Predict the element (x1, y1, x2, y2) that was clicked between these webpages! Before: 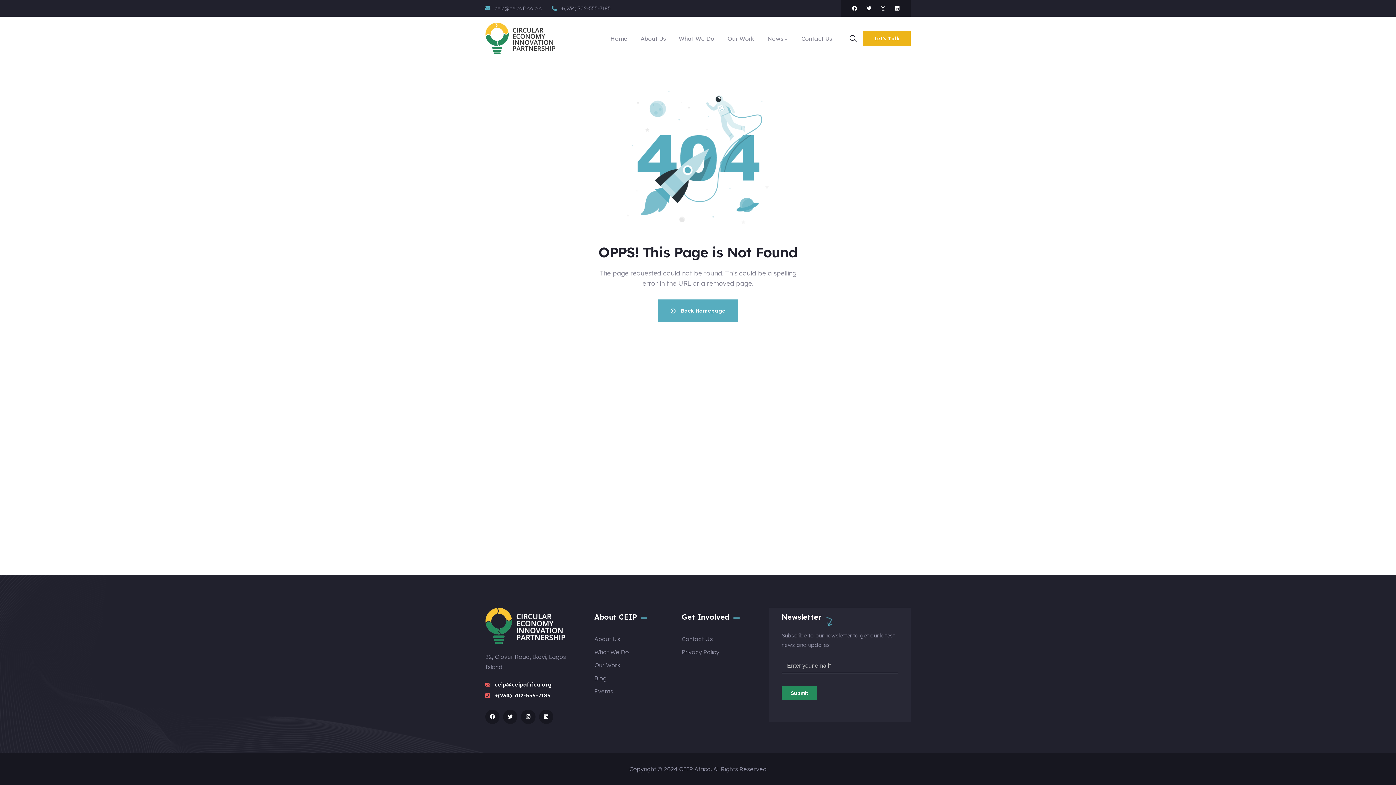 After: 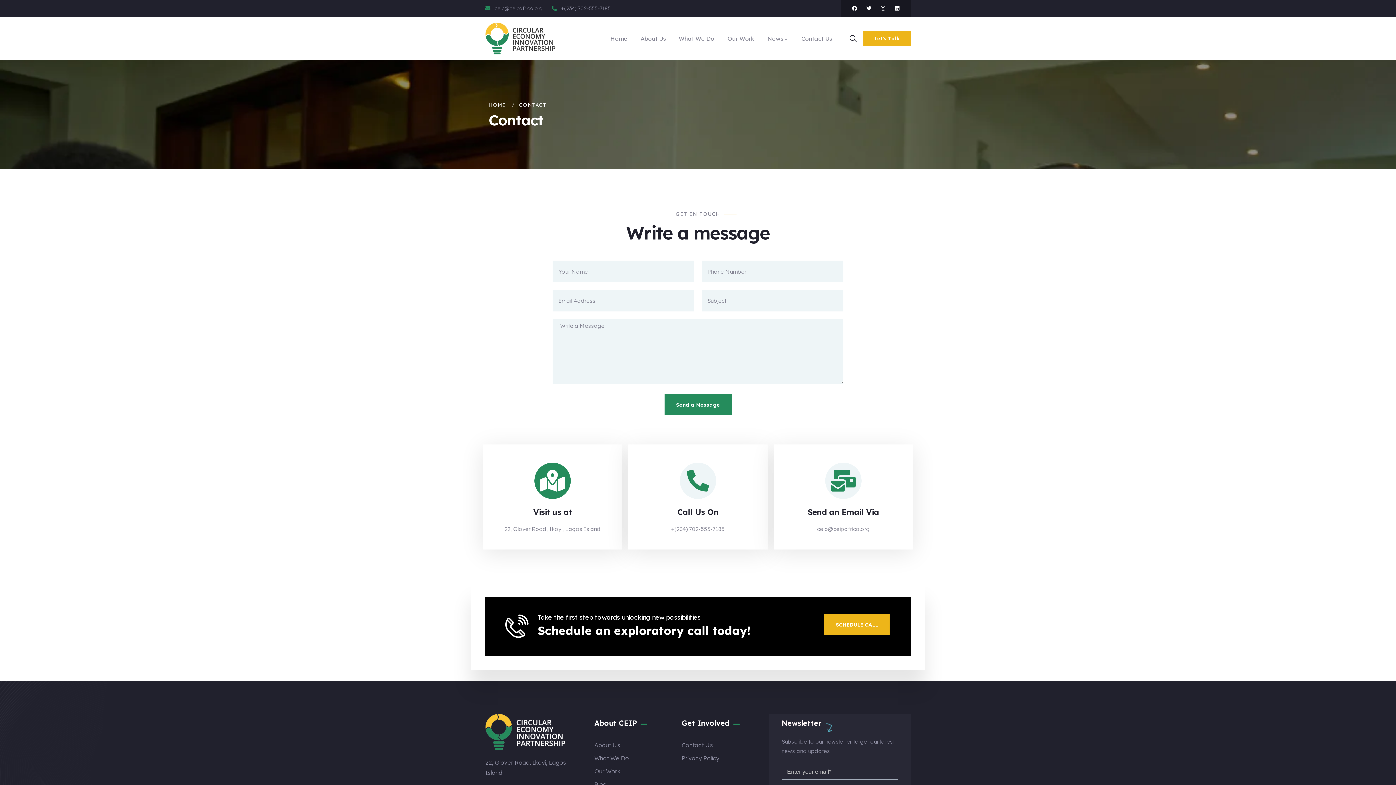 Action: bbox: (801, 33, 831, 43) label: Contact Us